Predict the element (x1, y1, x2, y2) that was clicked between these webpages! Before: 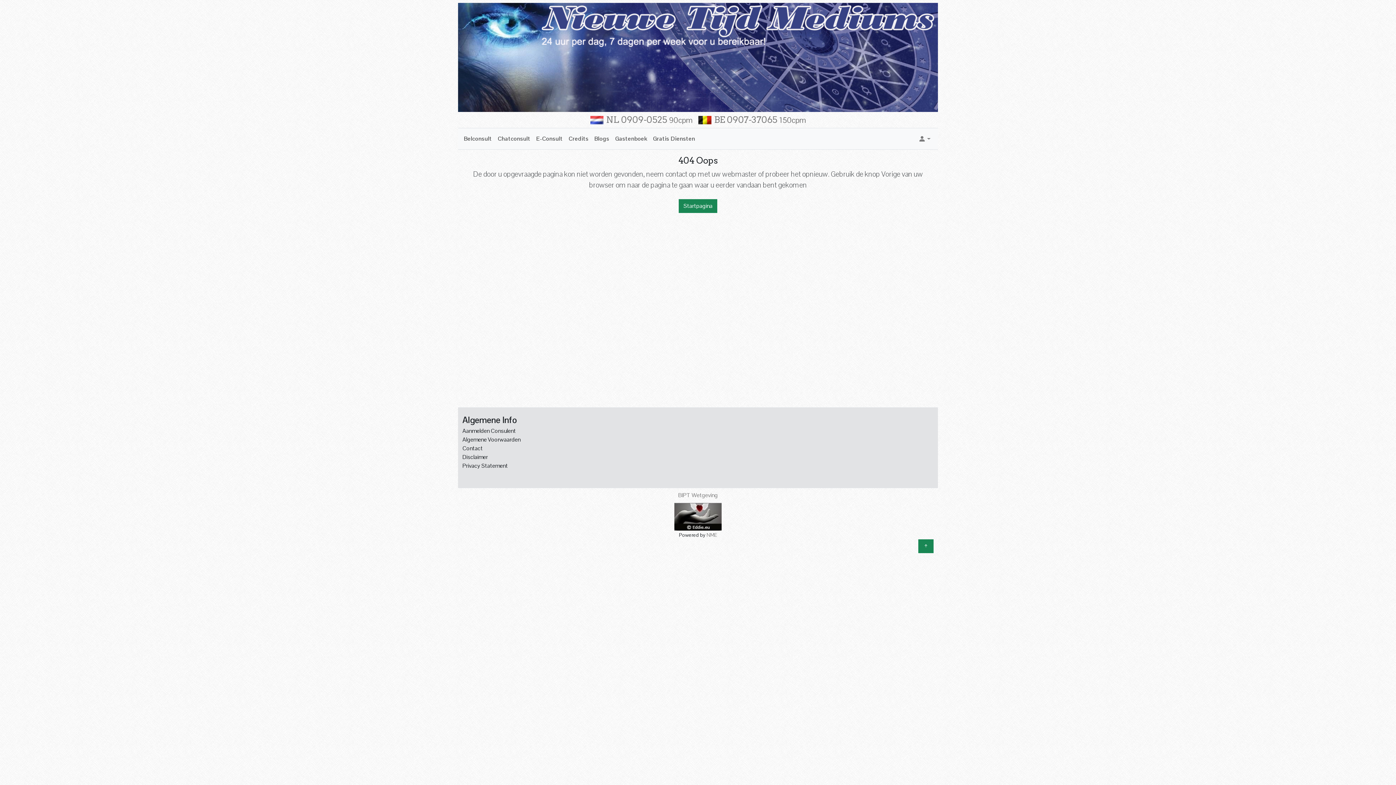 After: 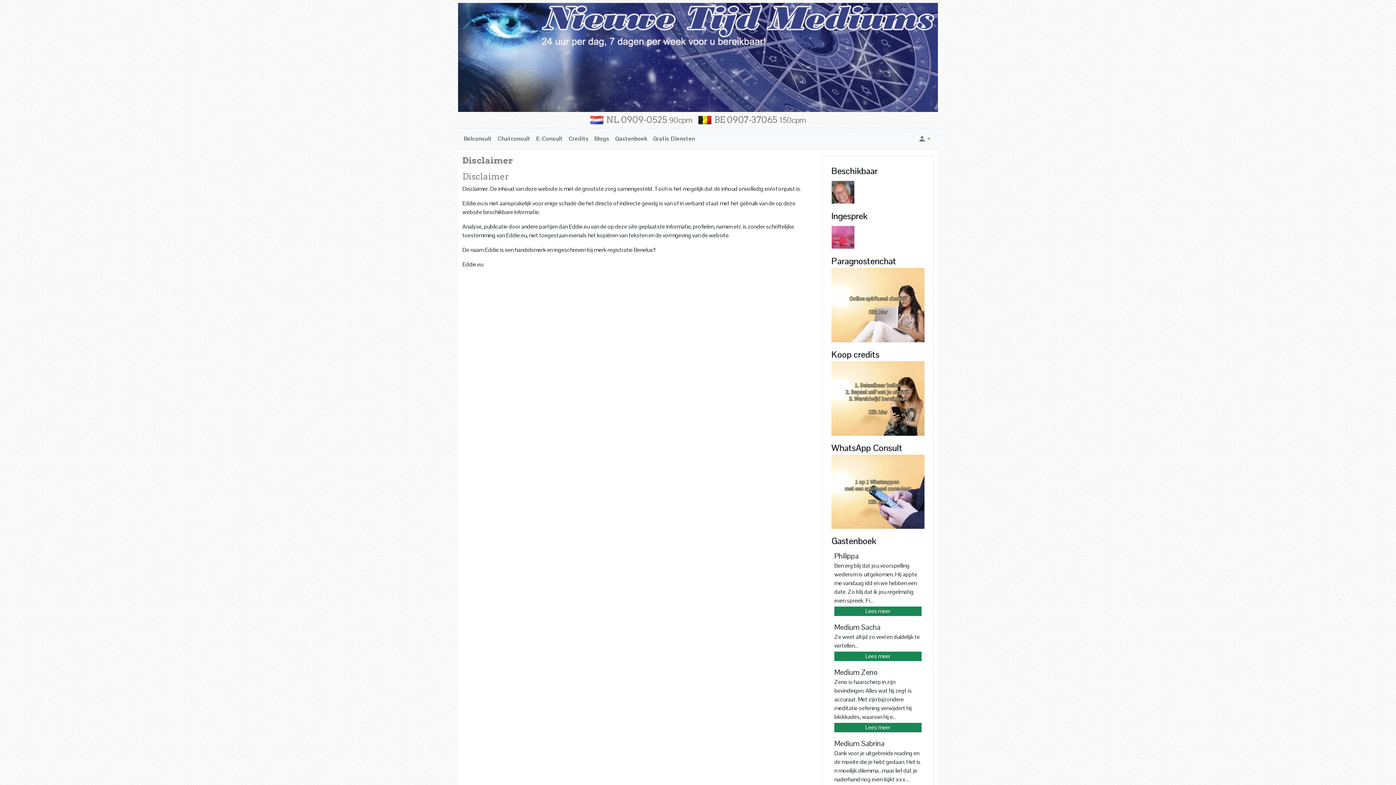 Action: label: Disclaimer bbox: (462, 453, 488, 461)